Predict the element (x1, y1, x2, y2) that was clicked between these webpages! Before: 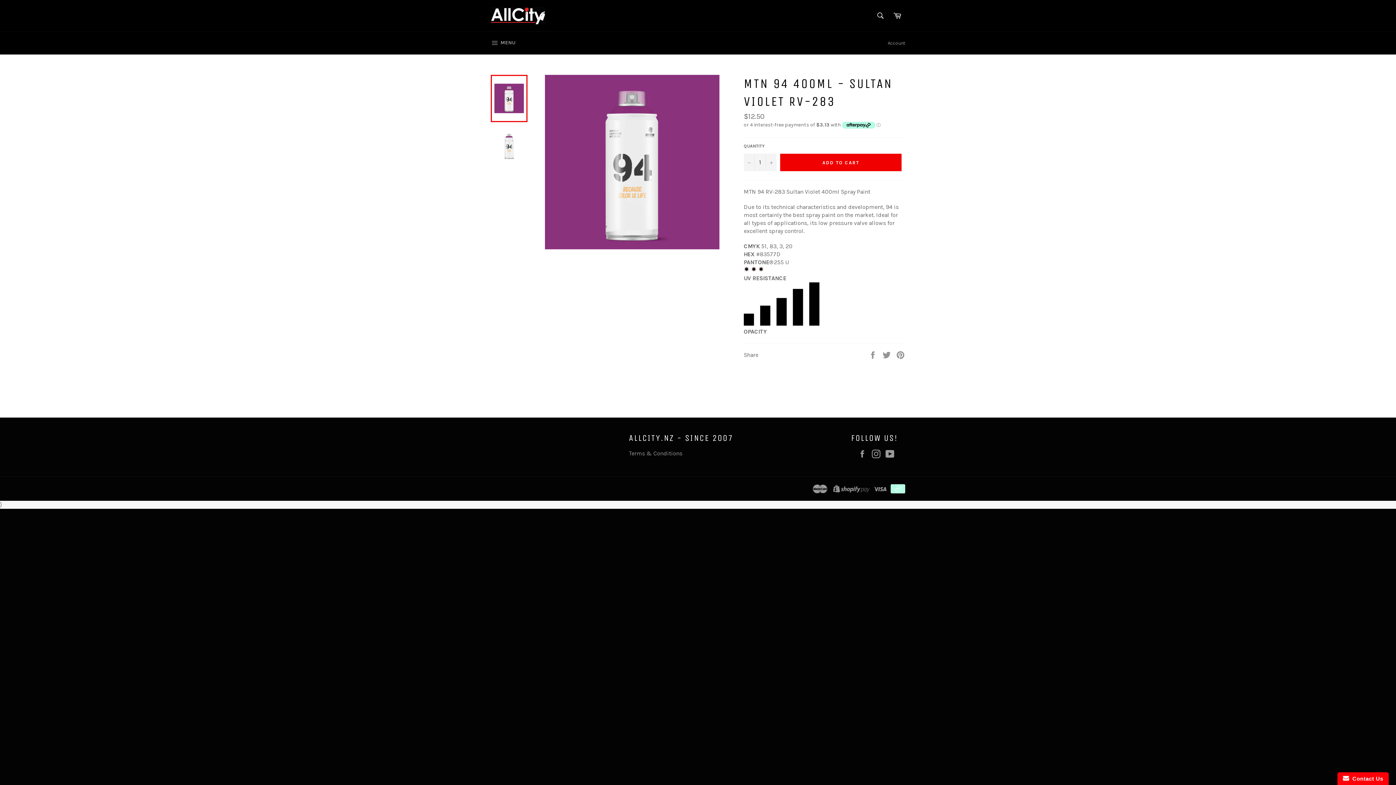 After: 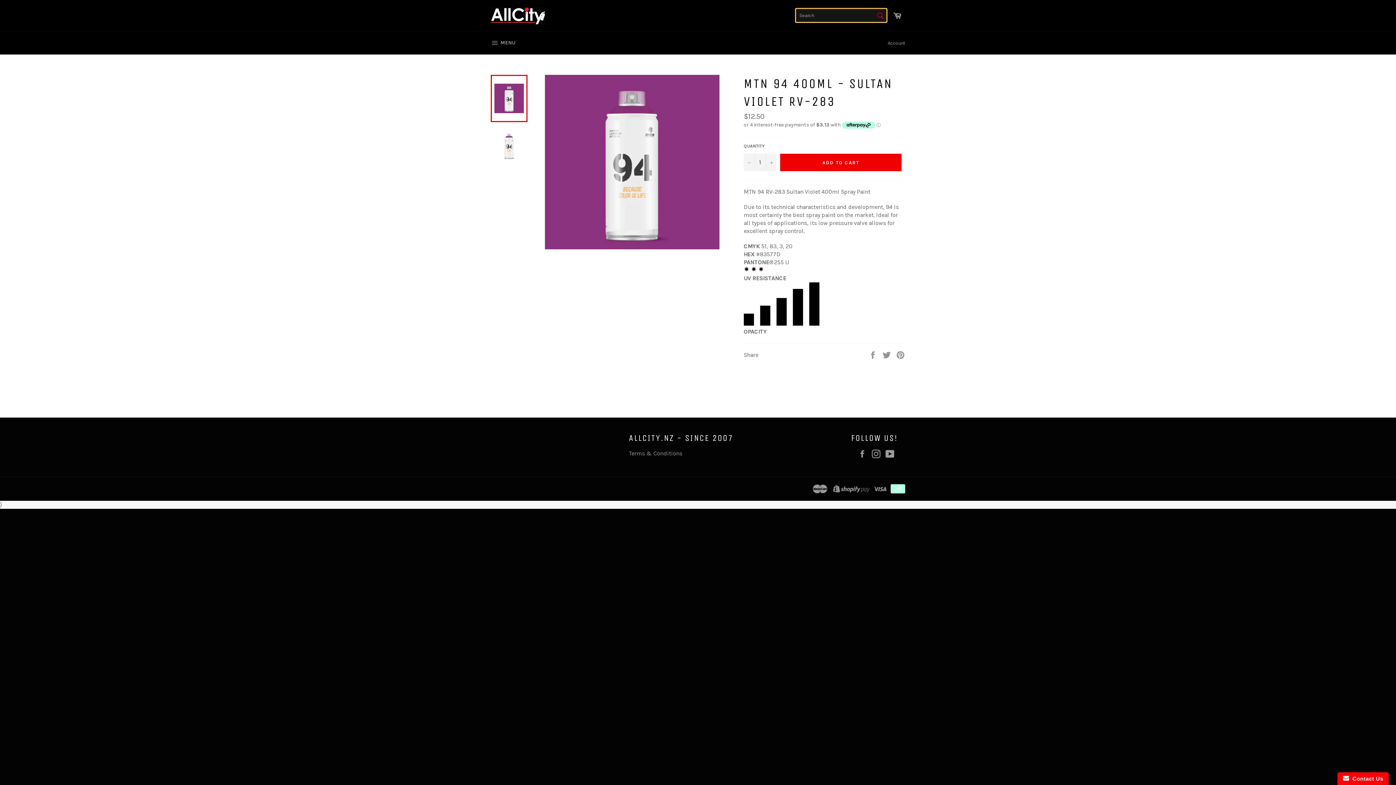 Action: bbox: (873, 8, 888, 23) label: Search